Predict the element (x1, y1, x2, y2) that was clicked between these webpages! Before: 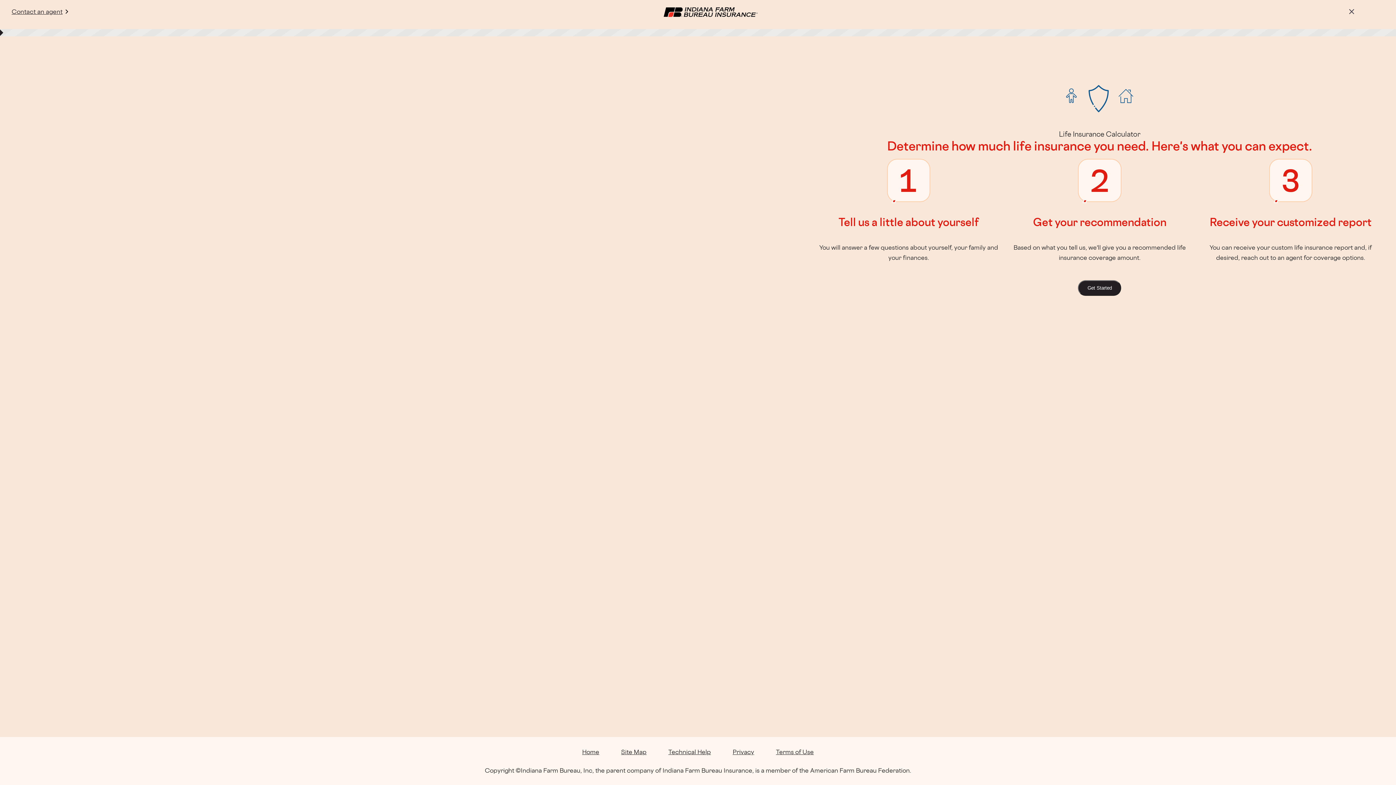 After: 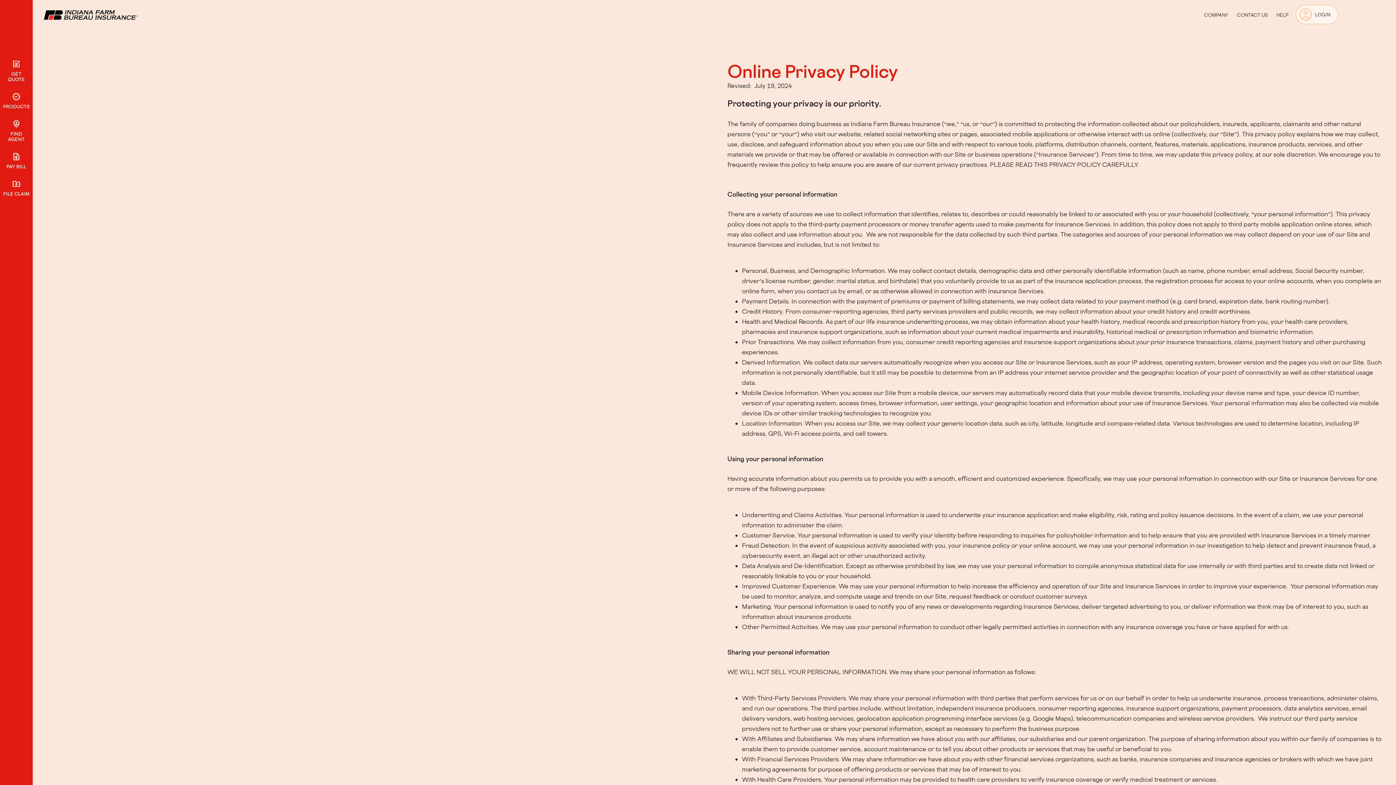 Action: label: Privacy bbox: (732, 748, 754, 756)